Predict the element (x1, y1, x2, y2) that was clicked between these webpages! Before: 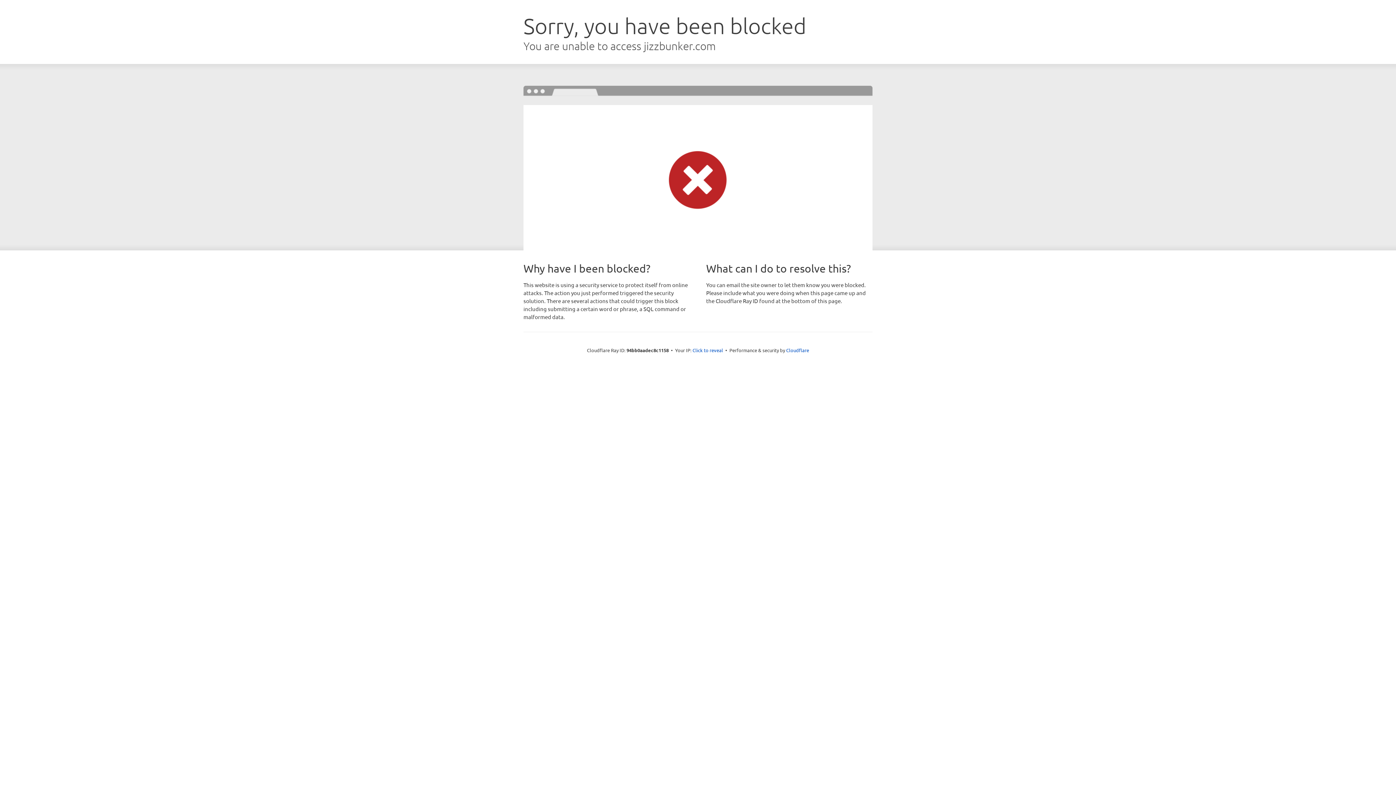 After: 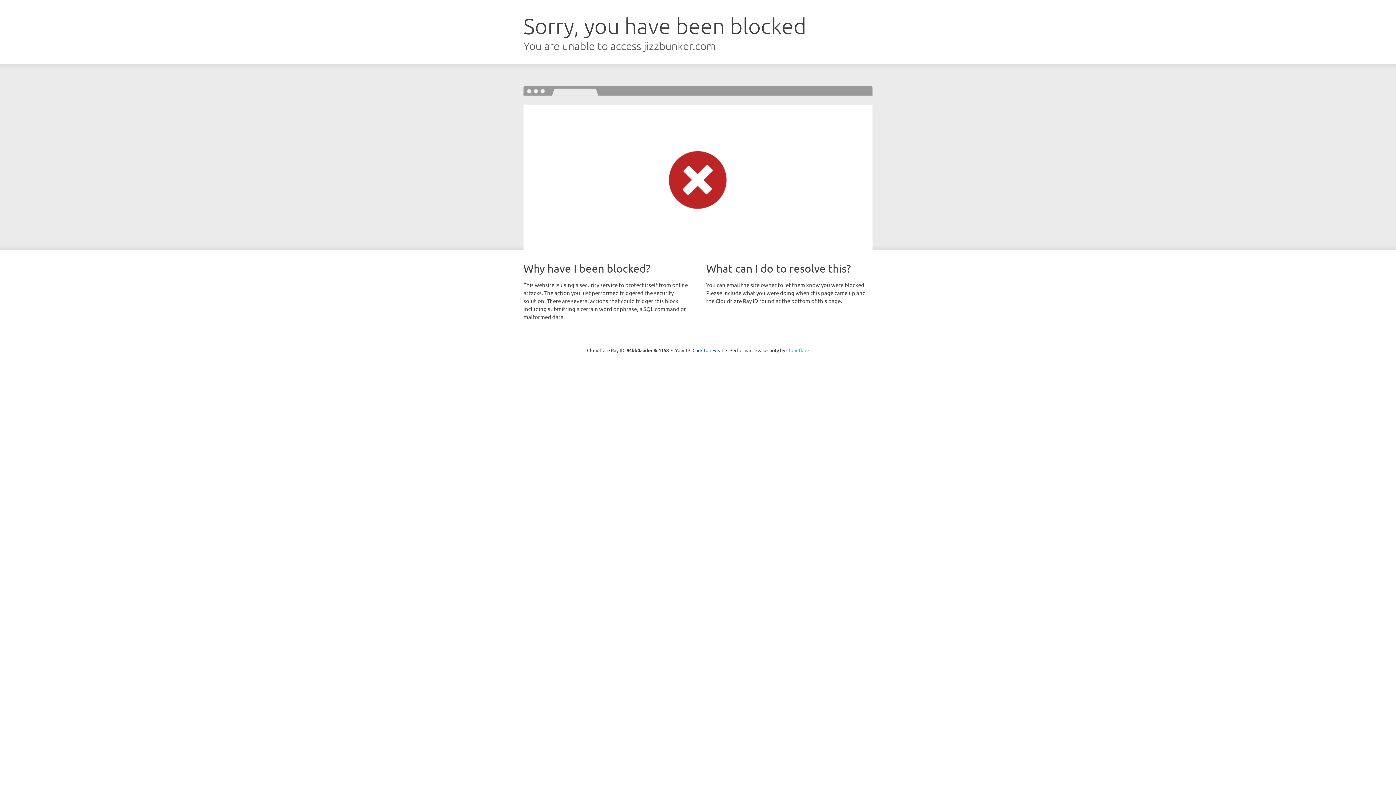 Action: label: Cloudflare bbox: (786, 347, 809, 353)